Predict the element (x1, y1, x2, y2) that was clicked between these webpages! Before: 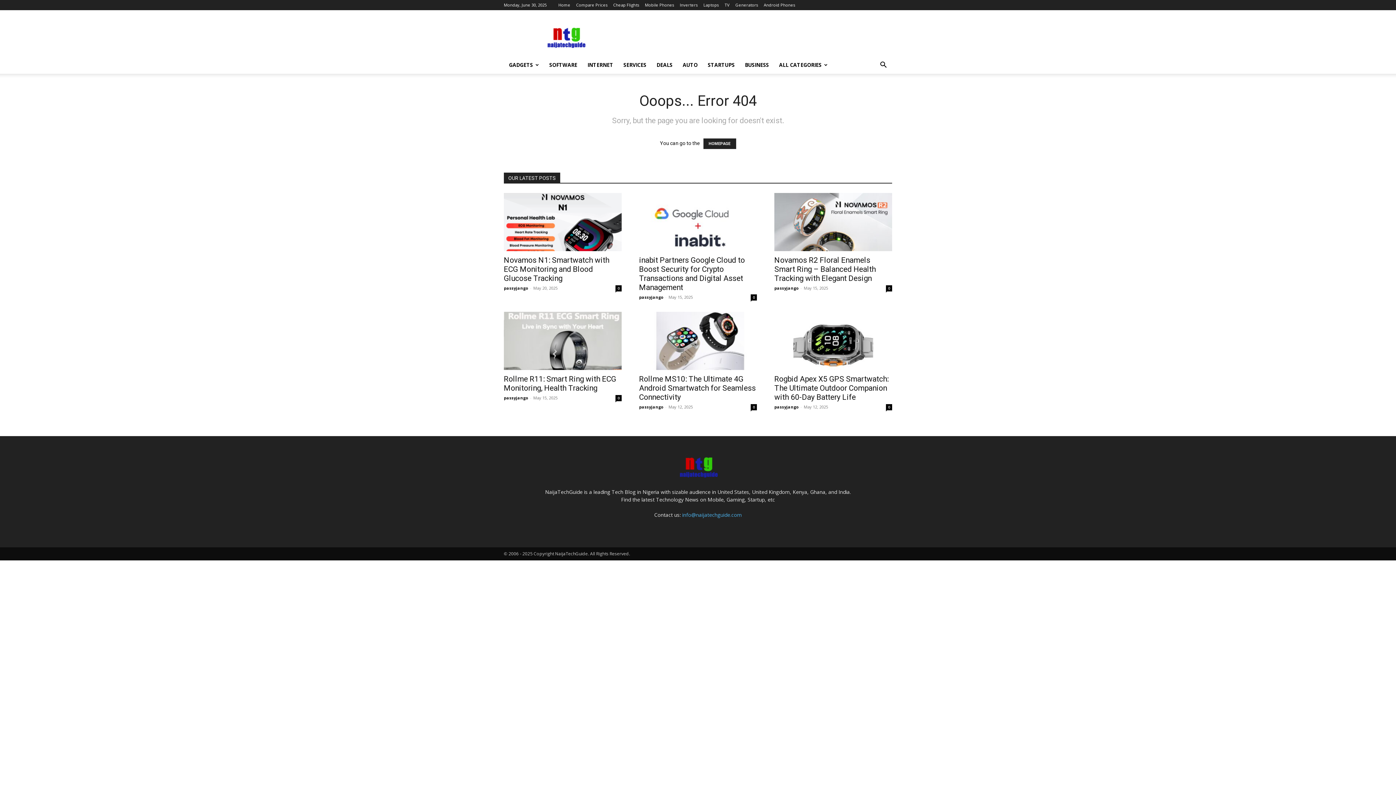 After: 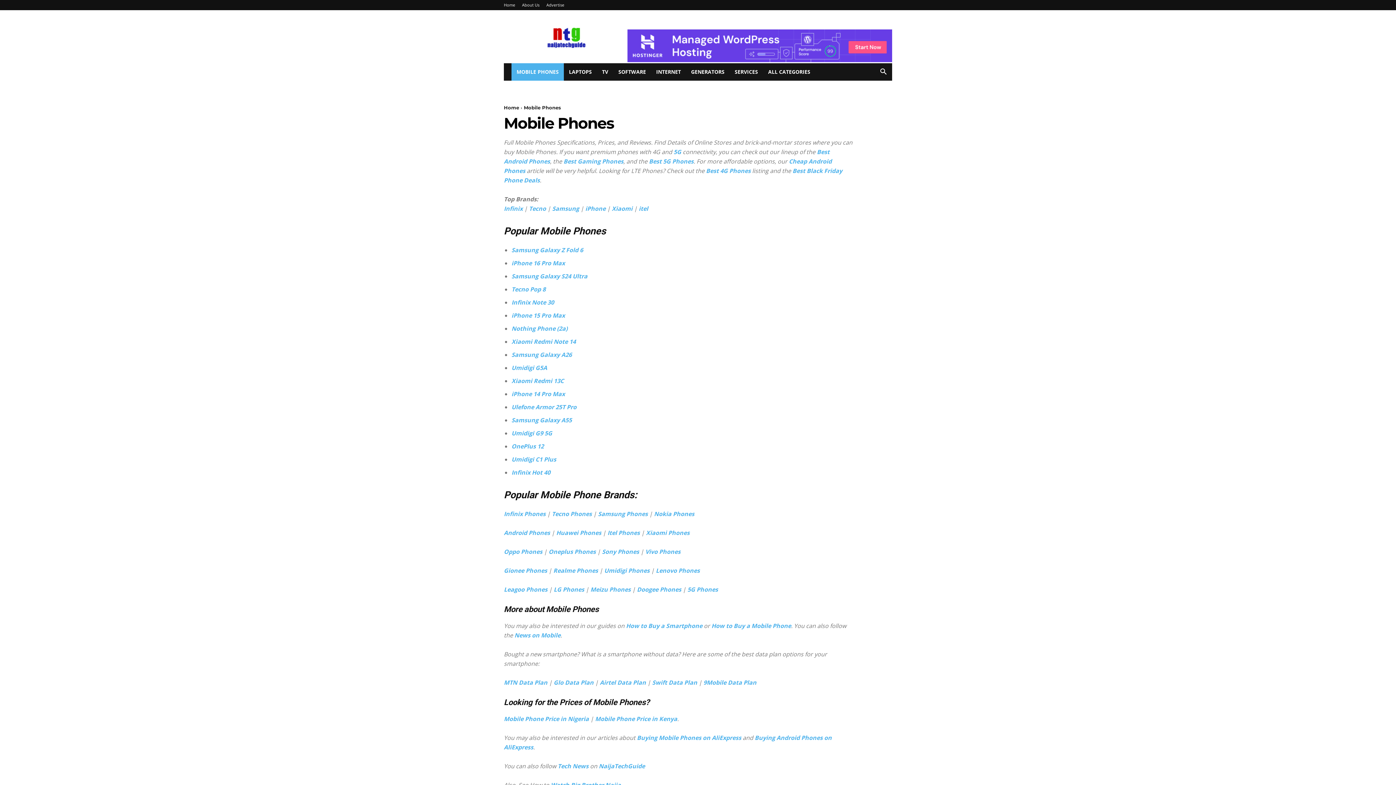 Action: bbox: (645, 2, 674, 7) label: Mobile Phones